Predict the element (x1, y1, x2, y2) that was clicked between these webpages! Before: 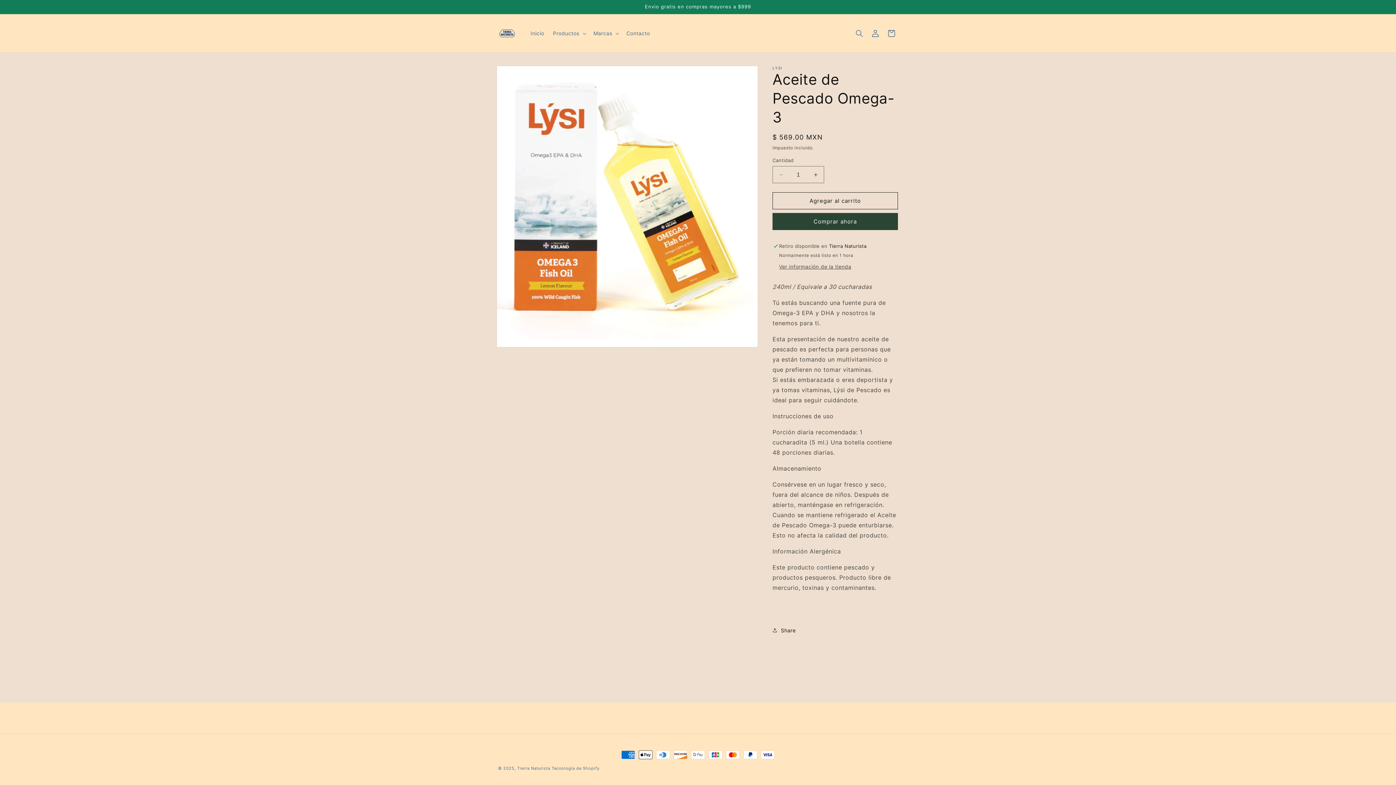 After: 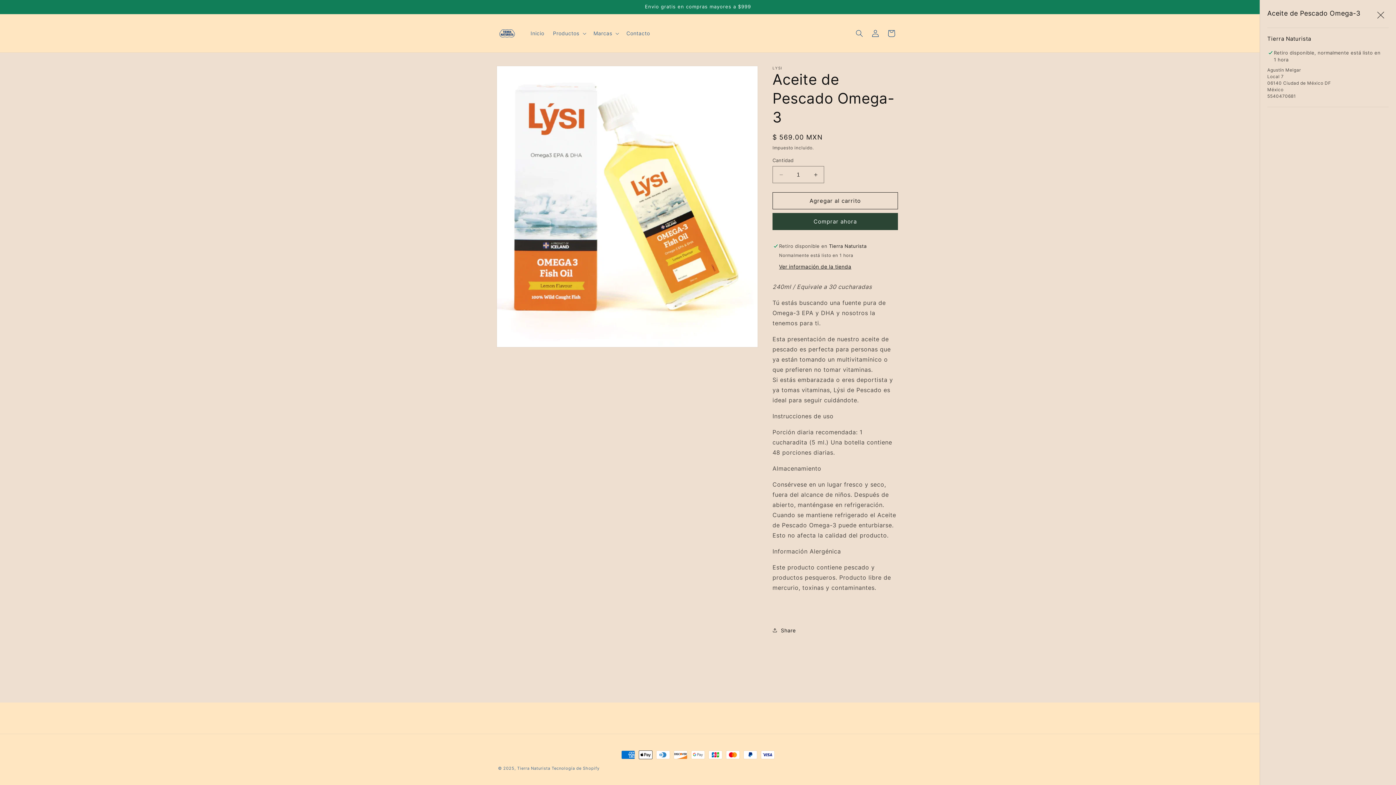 Action: bbox: (779, 263, 851, 270) label: Ver información de la tienda